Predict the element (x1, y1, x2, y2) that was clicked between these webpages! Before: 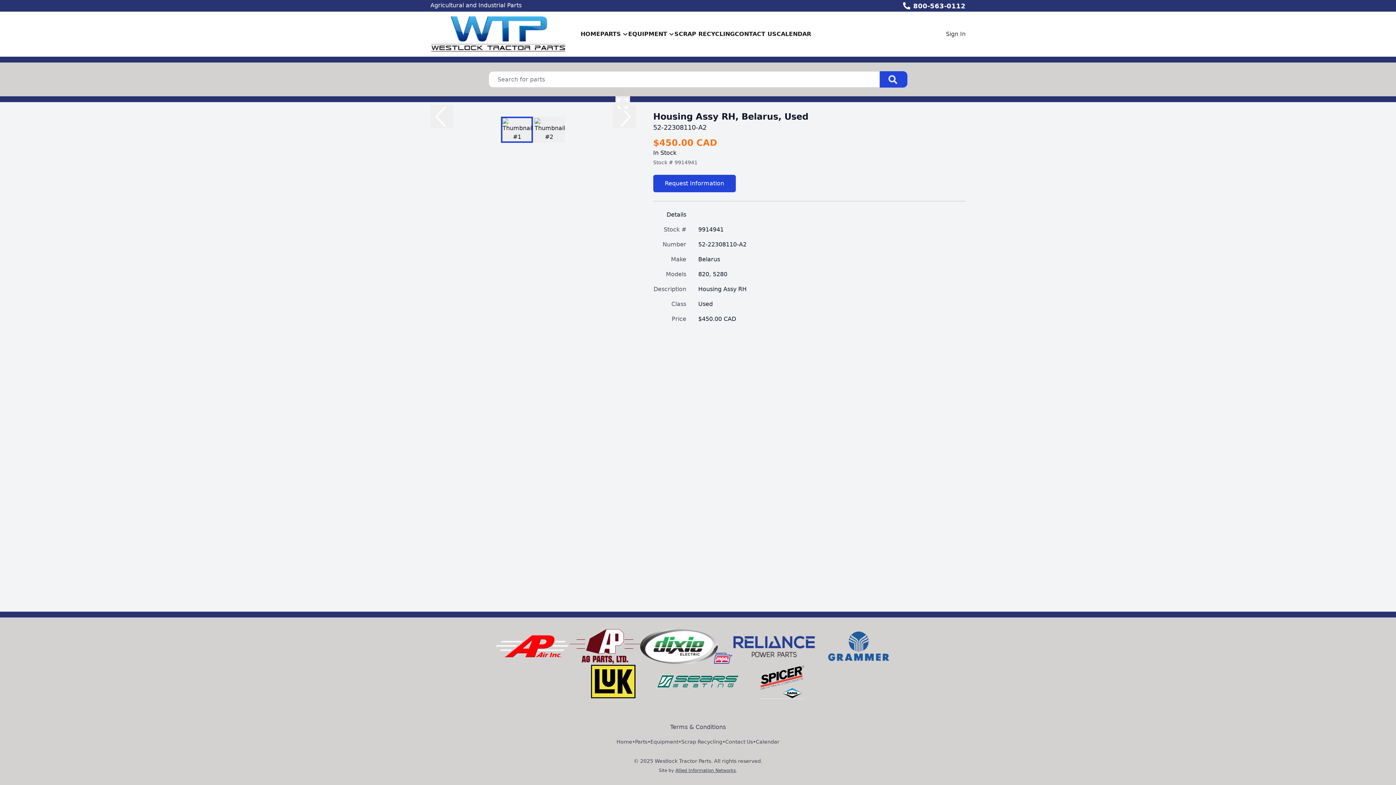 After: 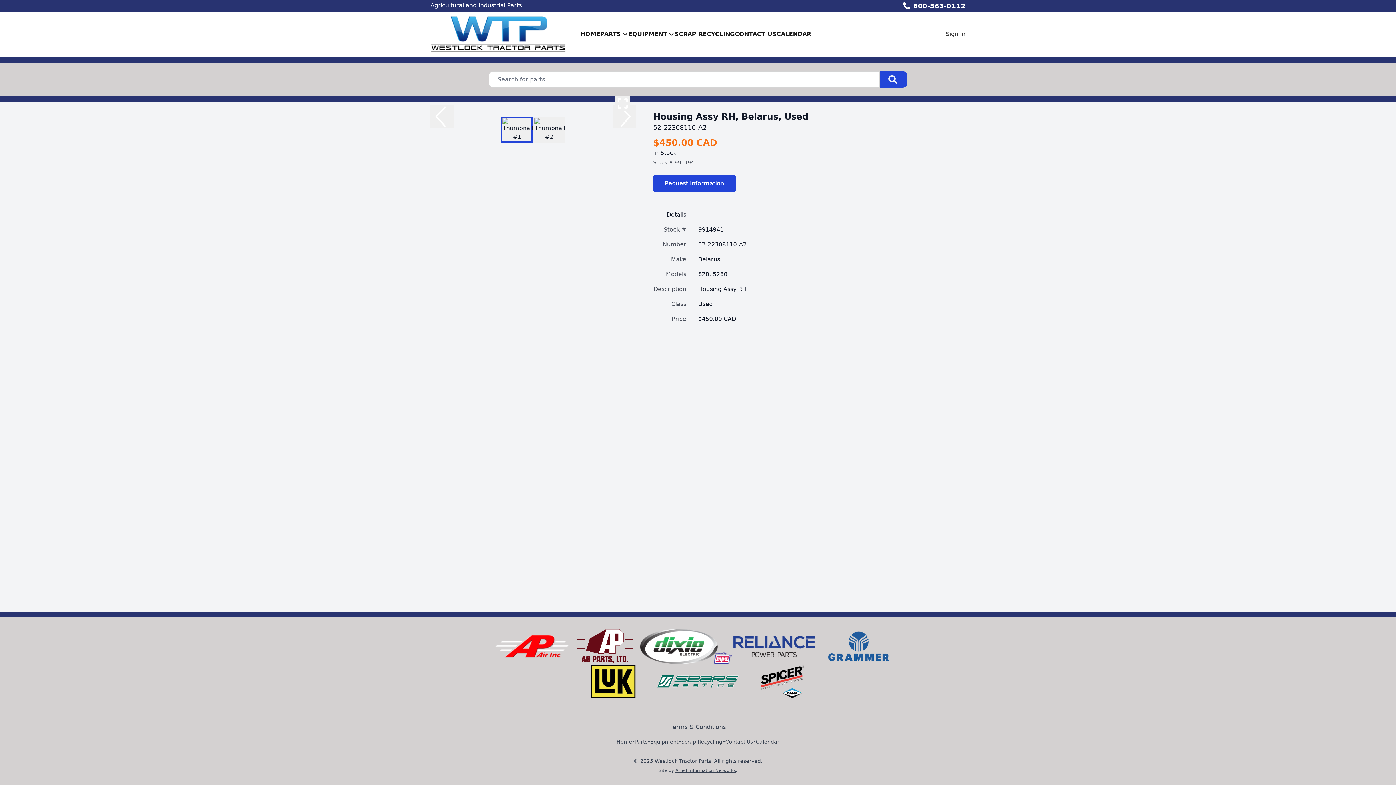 Action: bbox: (640, 629, 732, 664)